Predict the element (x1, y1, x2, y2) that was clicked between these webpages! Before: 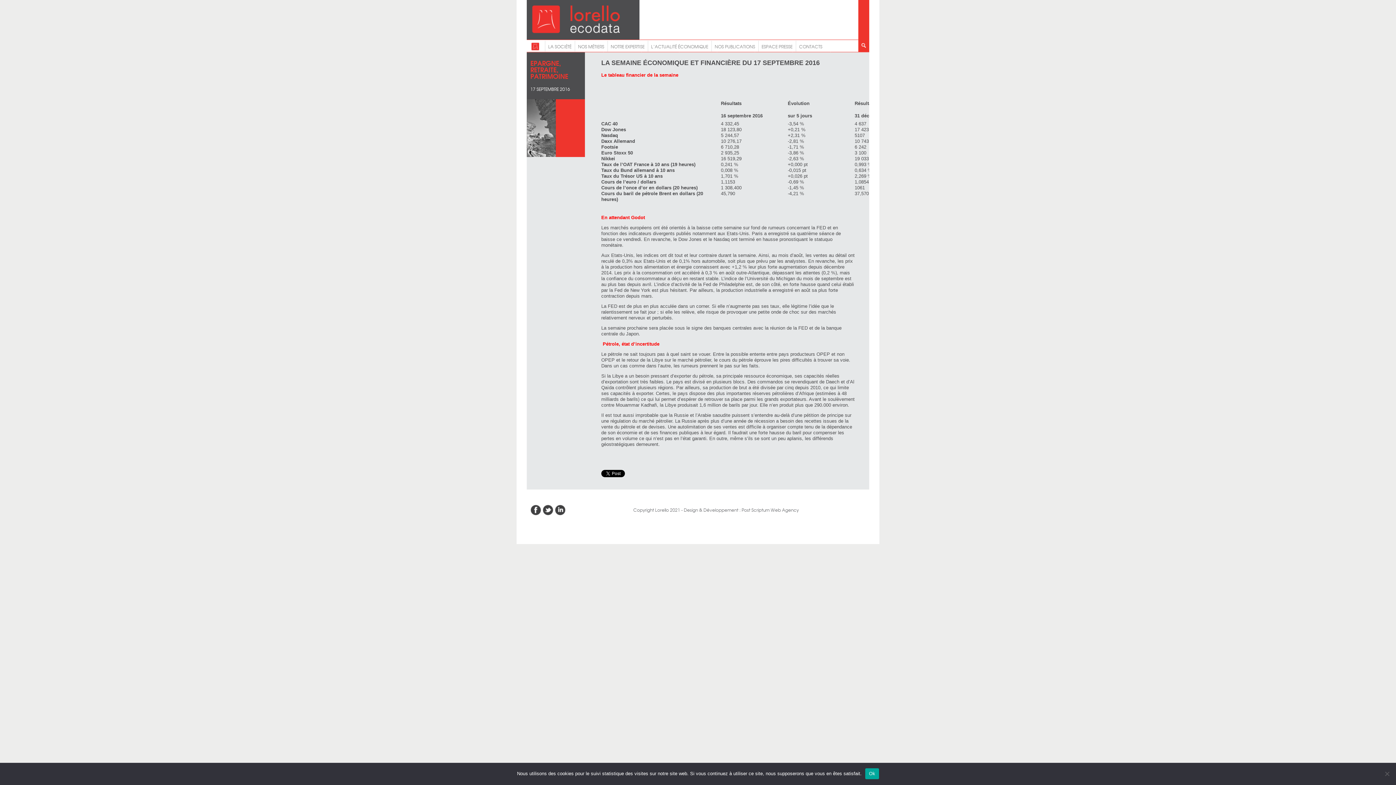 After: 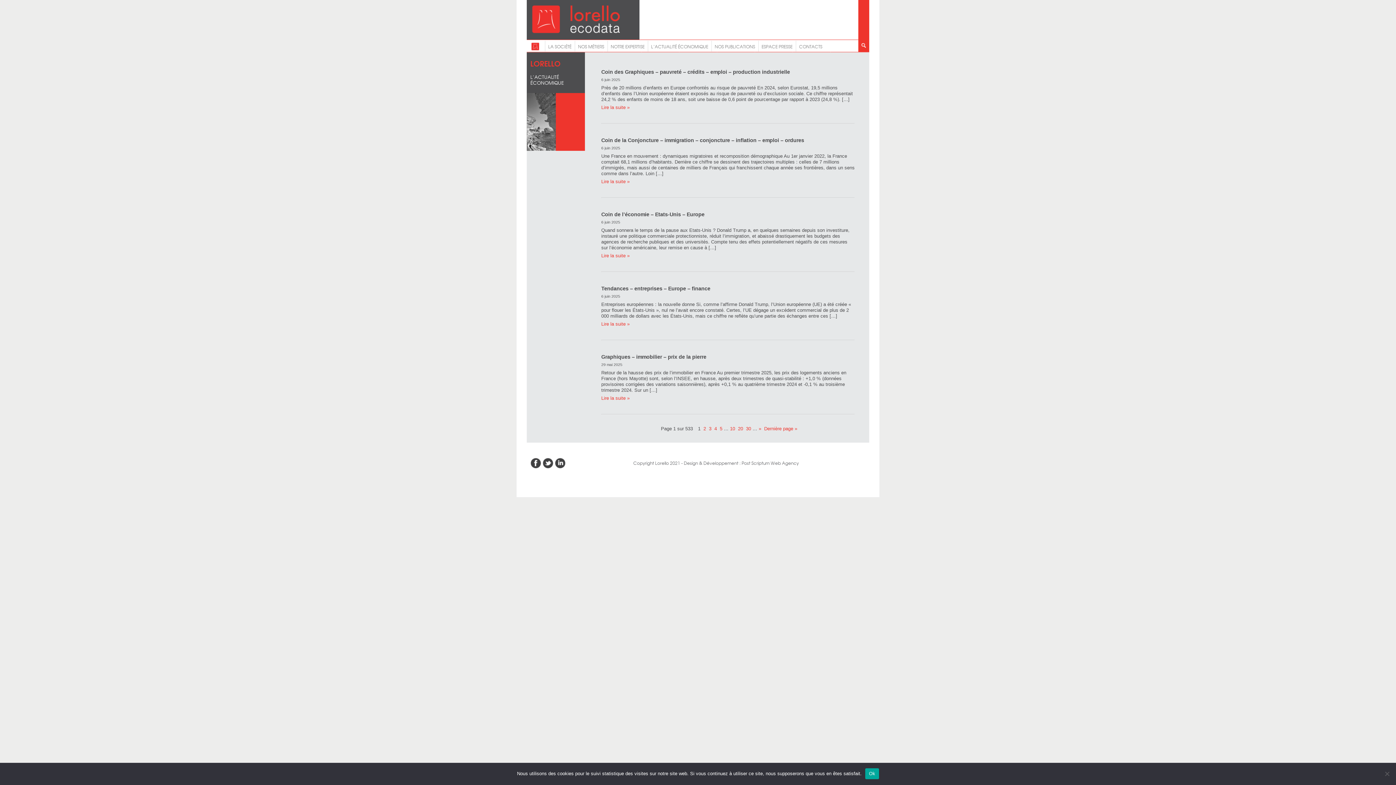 Action: bbox: (648, 43, 711, 49) label: L’ACTUALITÉ ÉCONOMIQUE